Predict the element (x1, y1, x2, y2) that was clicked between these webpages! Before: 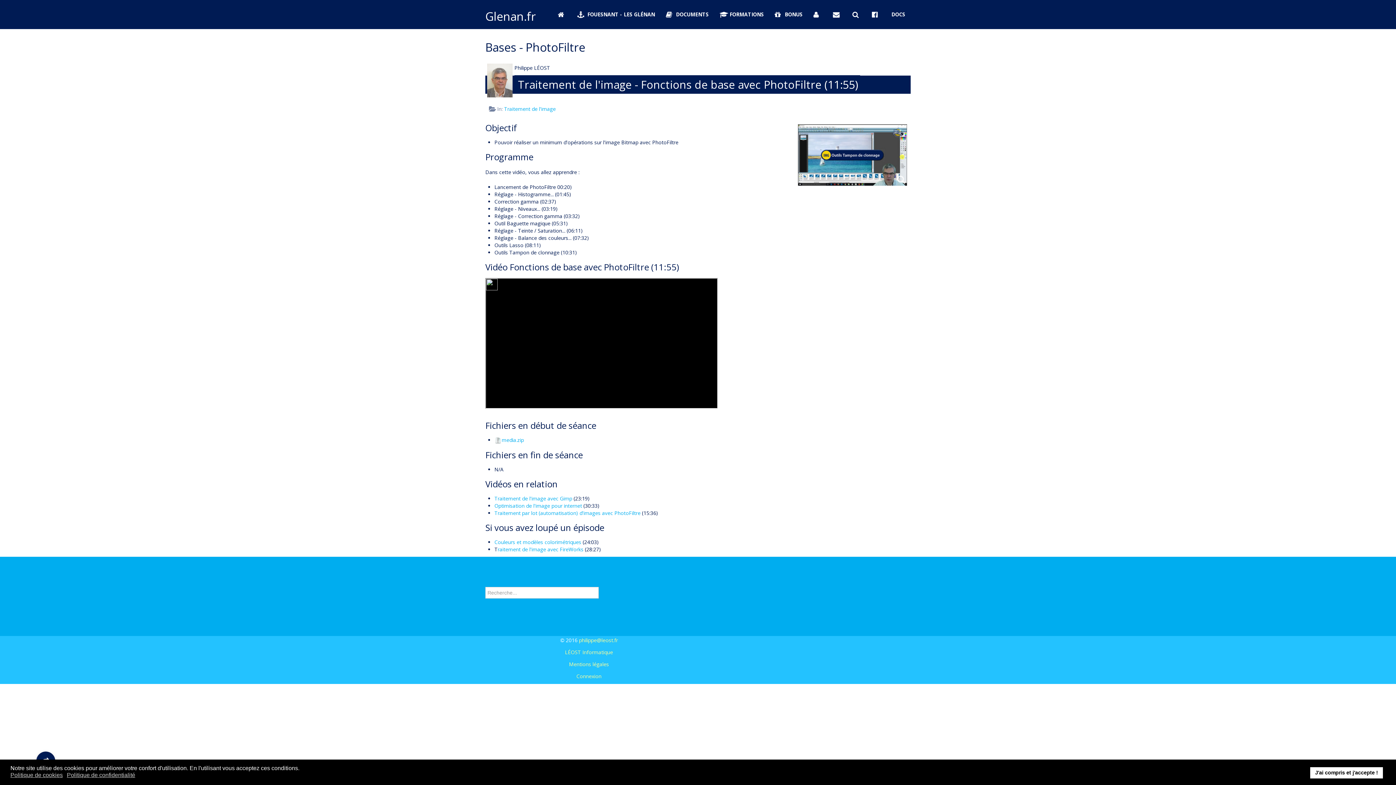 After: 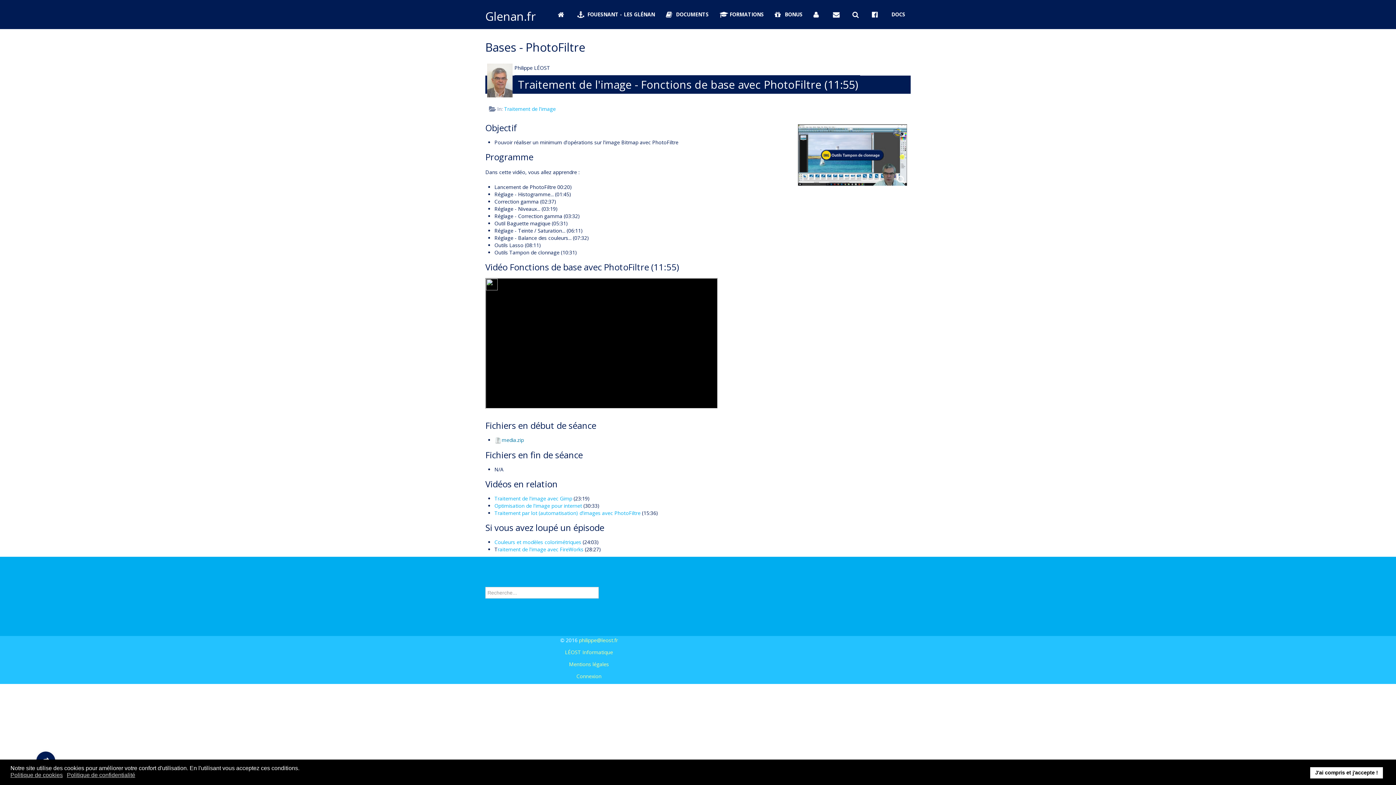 Action: bbox: (494, 436, 524, 443) label: media.zip